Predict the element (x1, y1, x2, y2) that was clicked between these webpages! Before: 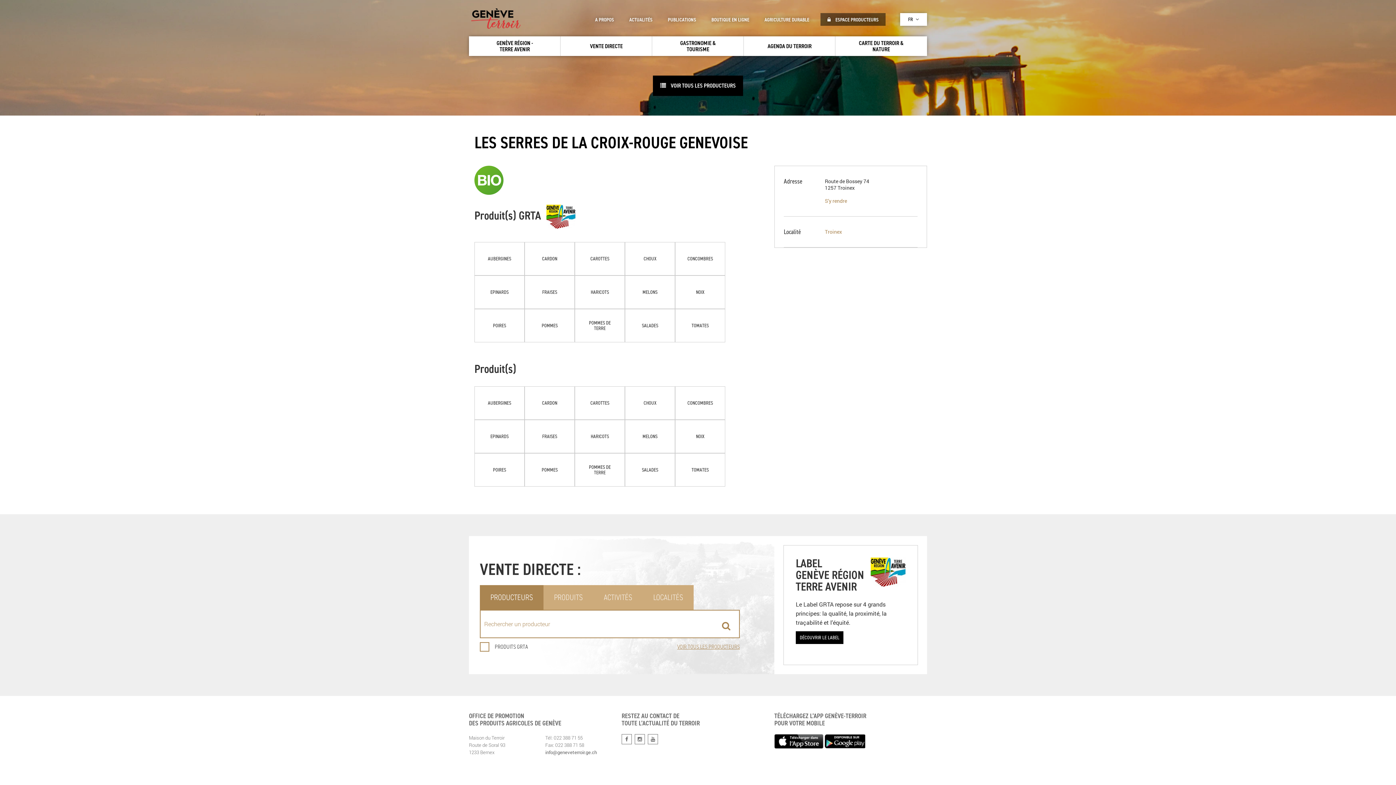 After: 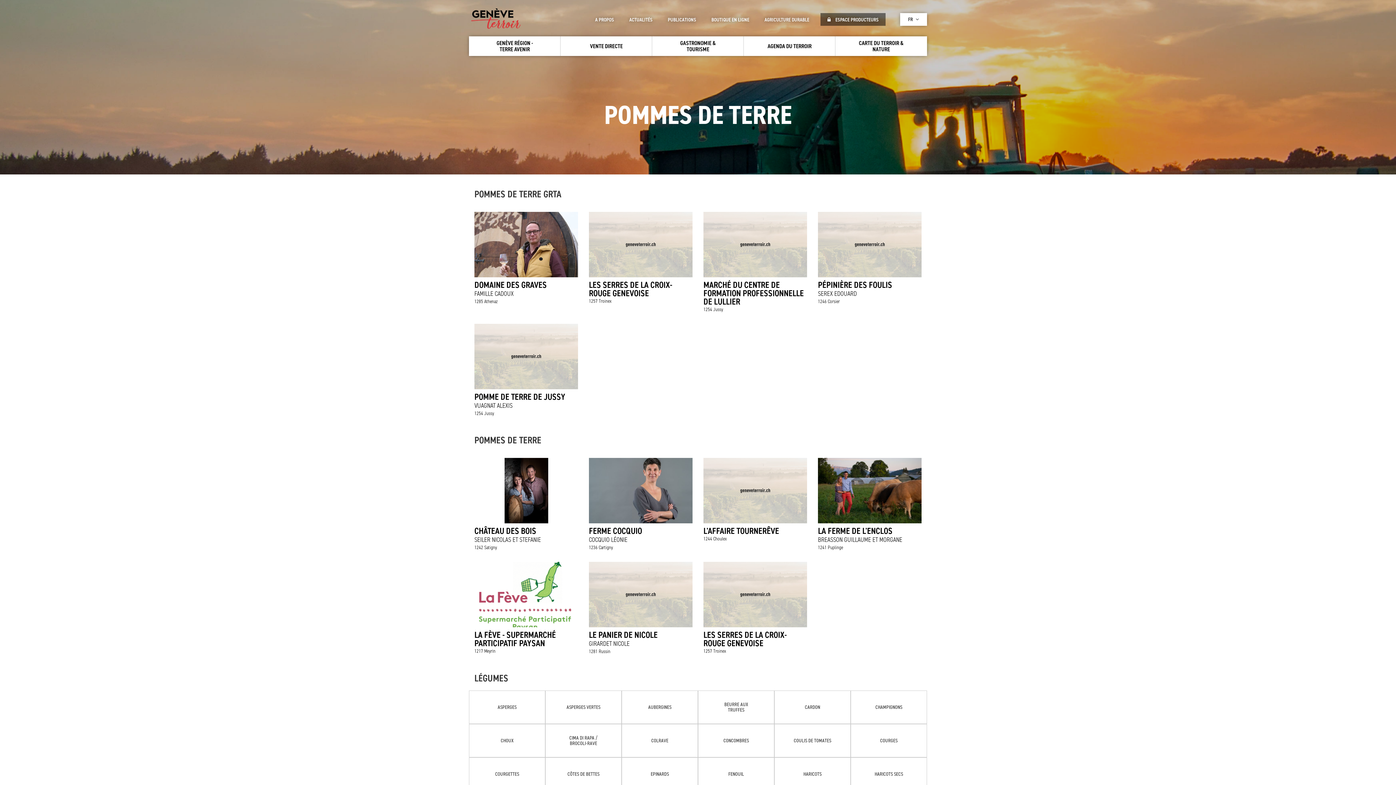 Action: bbox: (575, 309, 624, 342) label: POMMES DE TERRE